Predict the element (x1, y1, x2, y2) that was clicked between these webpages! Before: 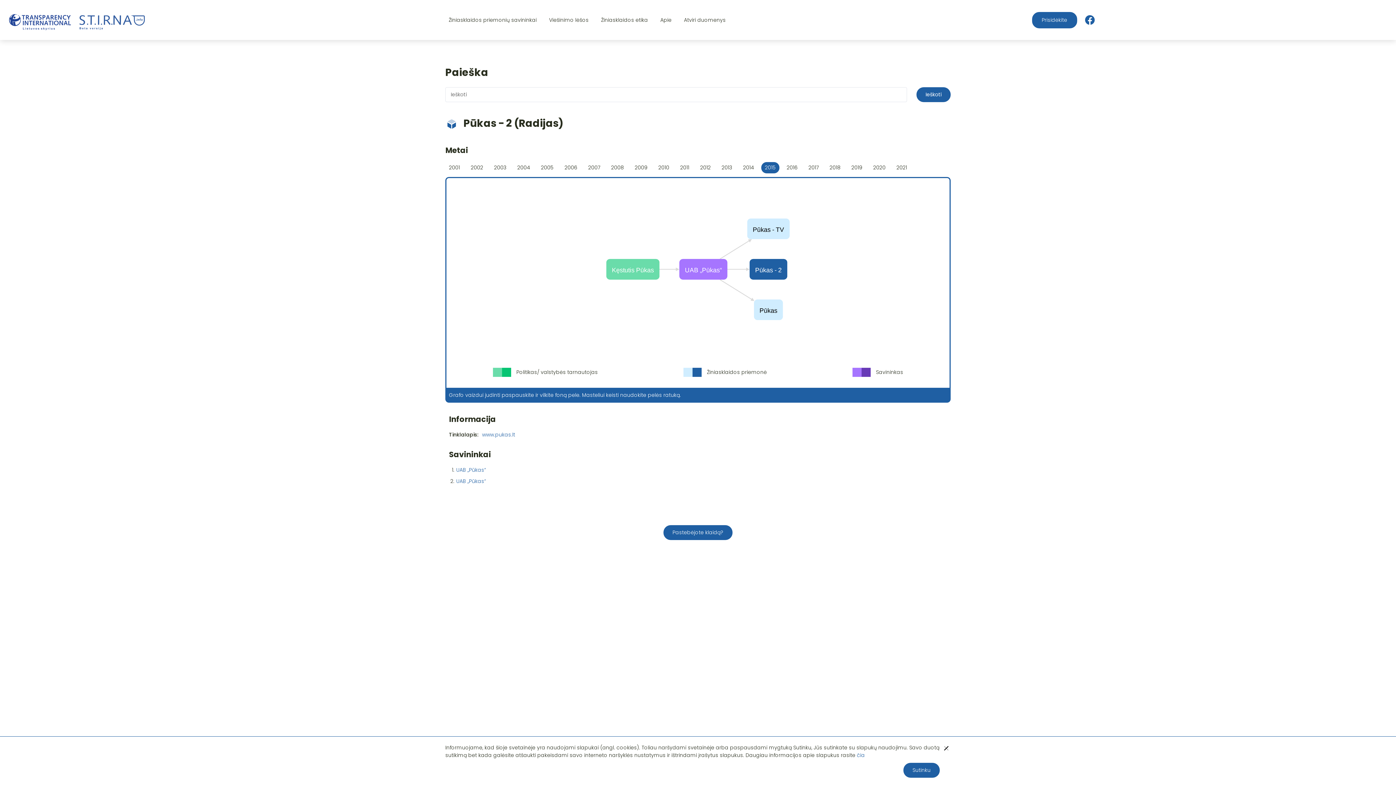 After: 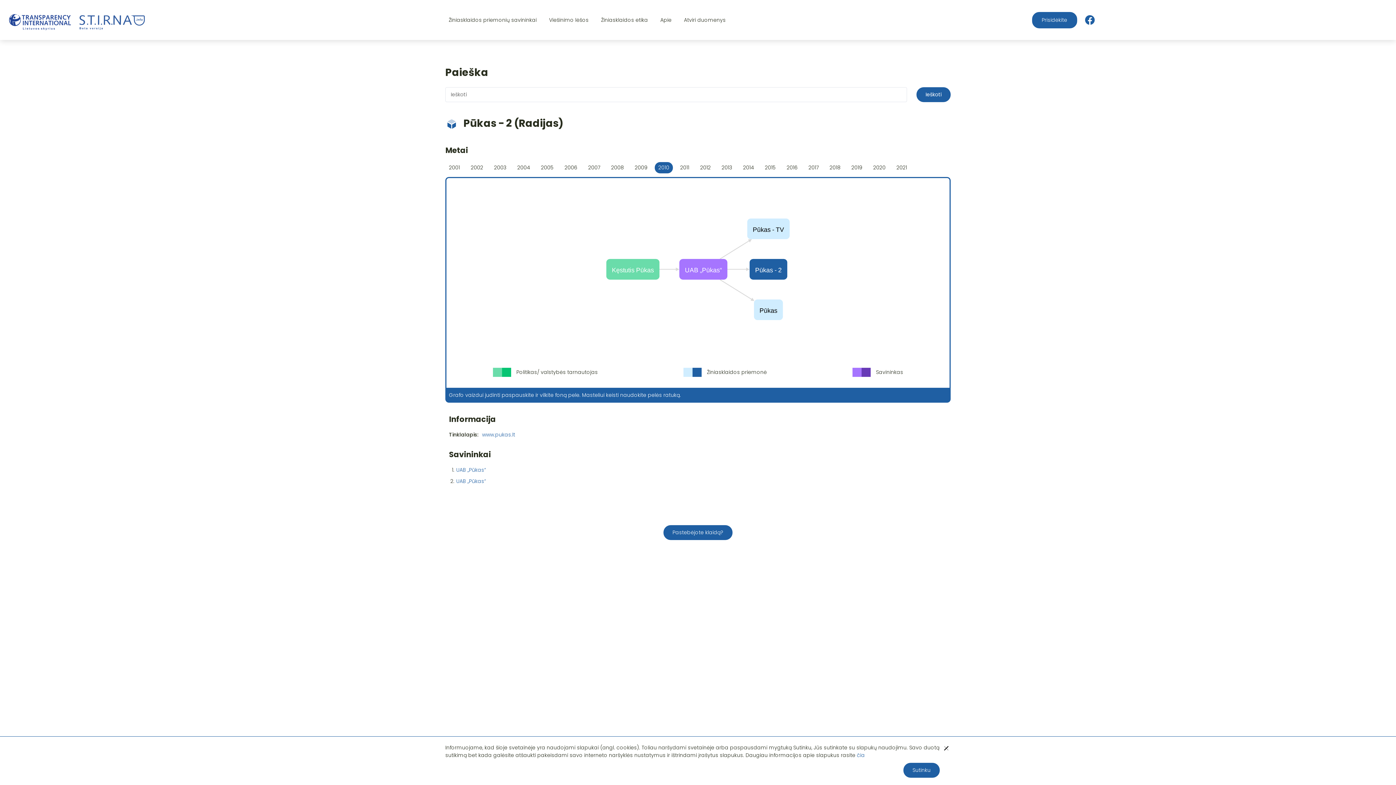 Action: label: 2010 bbox: (654, 162, 673, 173)